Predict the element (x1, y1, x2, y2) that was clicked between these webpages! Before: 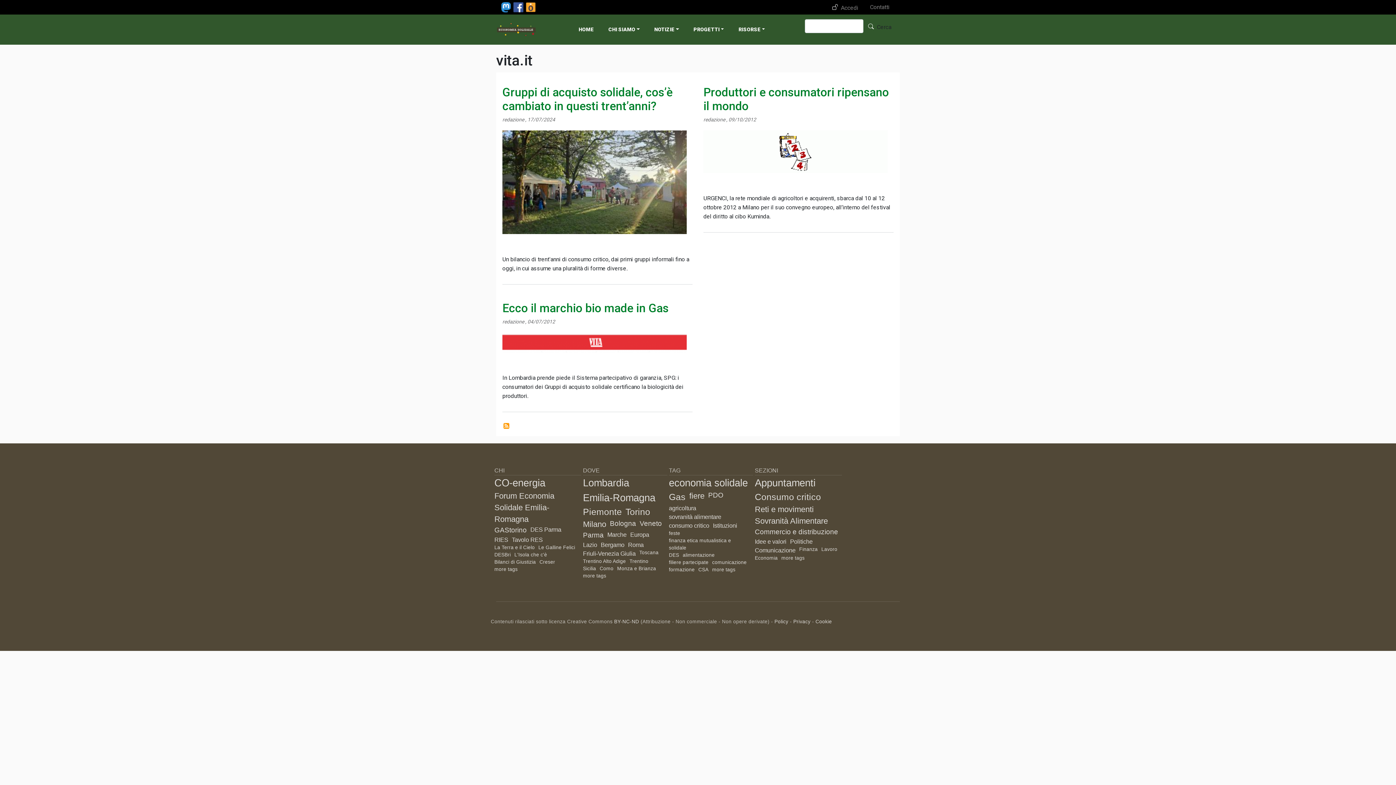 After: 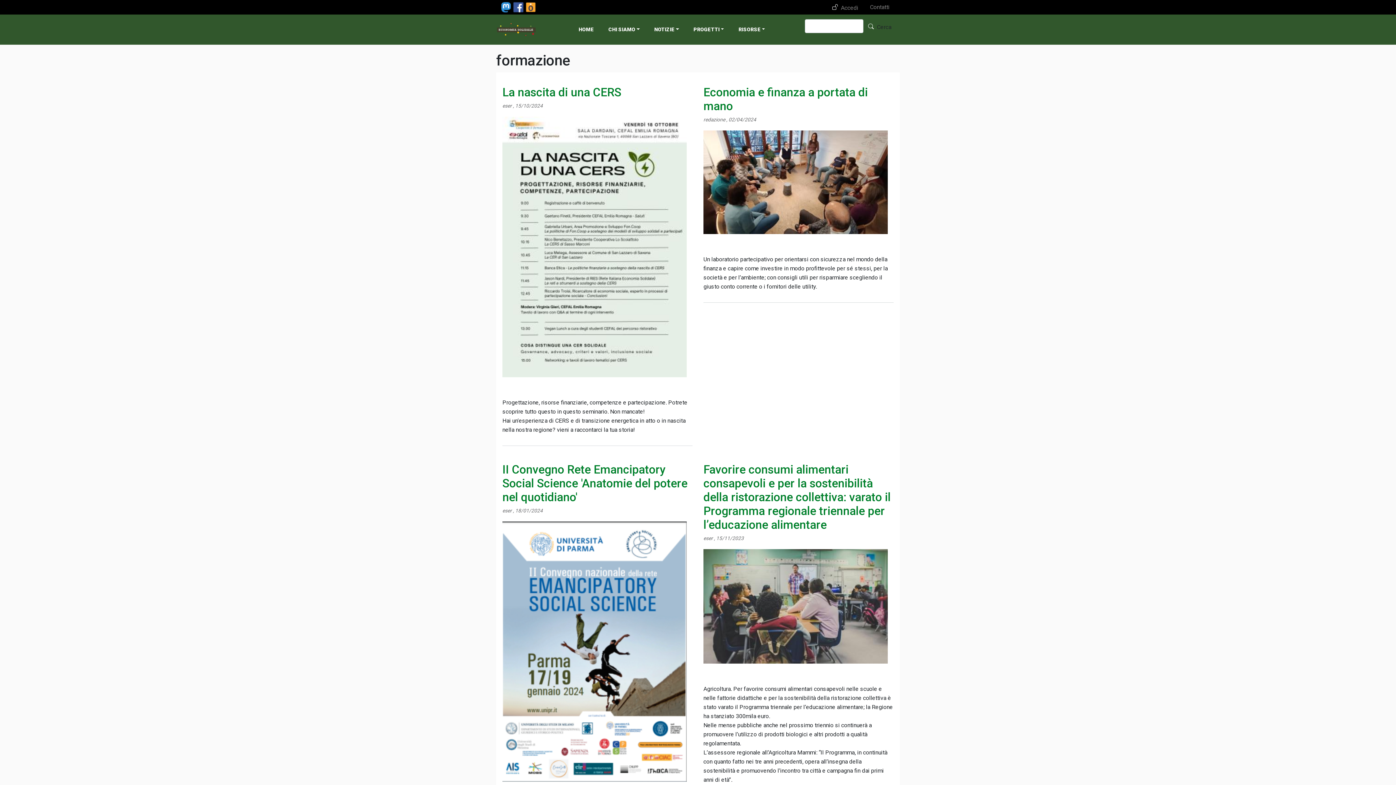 Action: label: formazione bbox: (669, 567, 694, 572)